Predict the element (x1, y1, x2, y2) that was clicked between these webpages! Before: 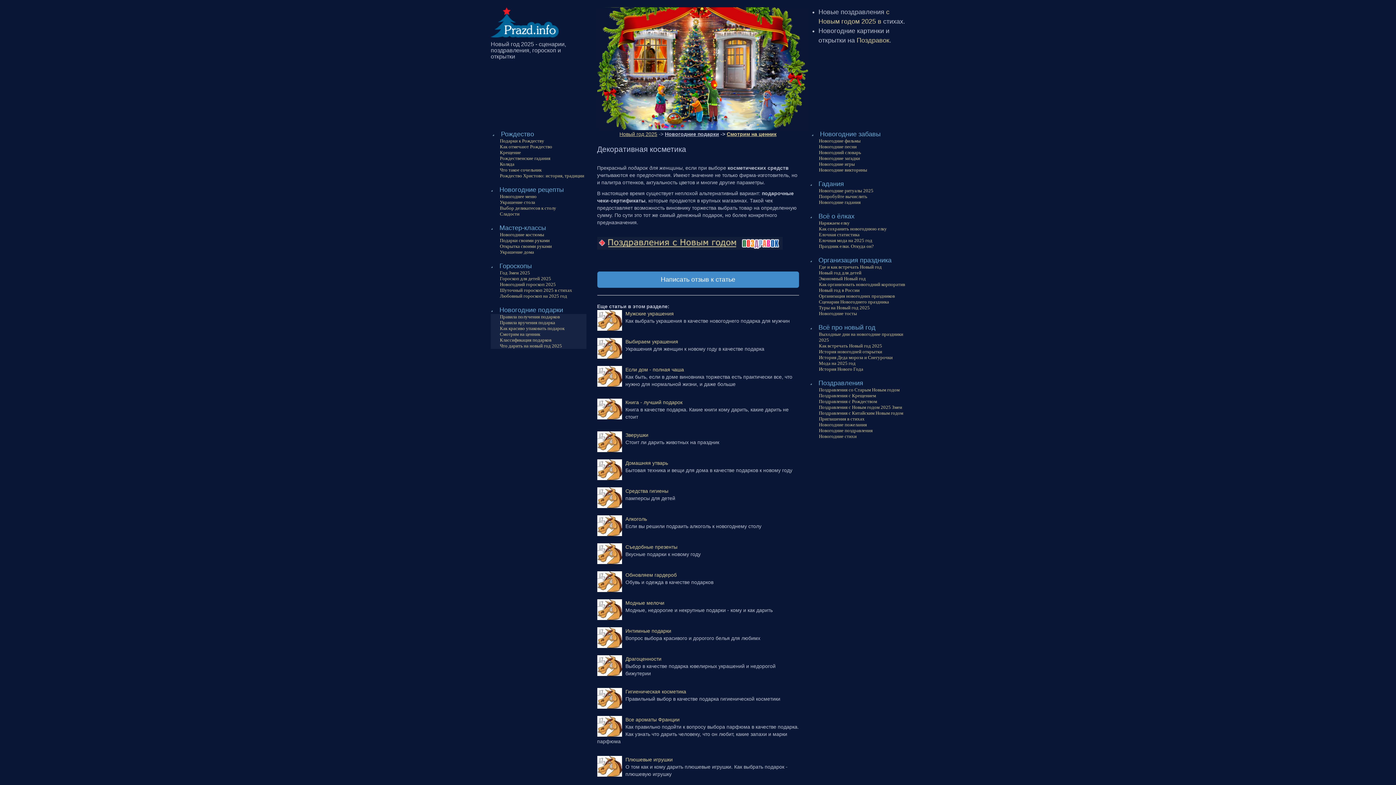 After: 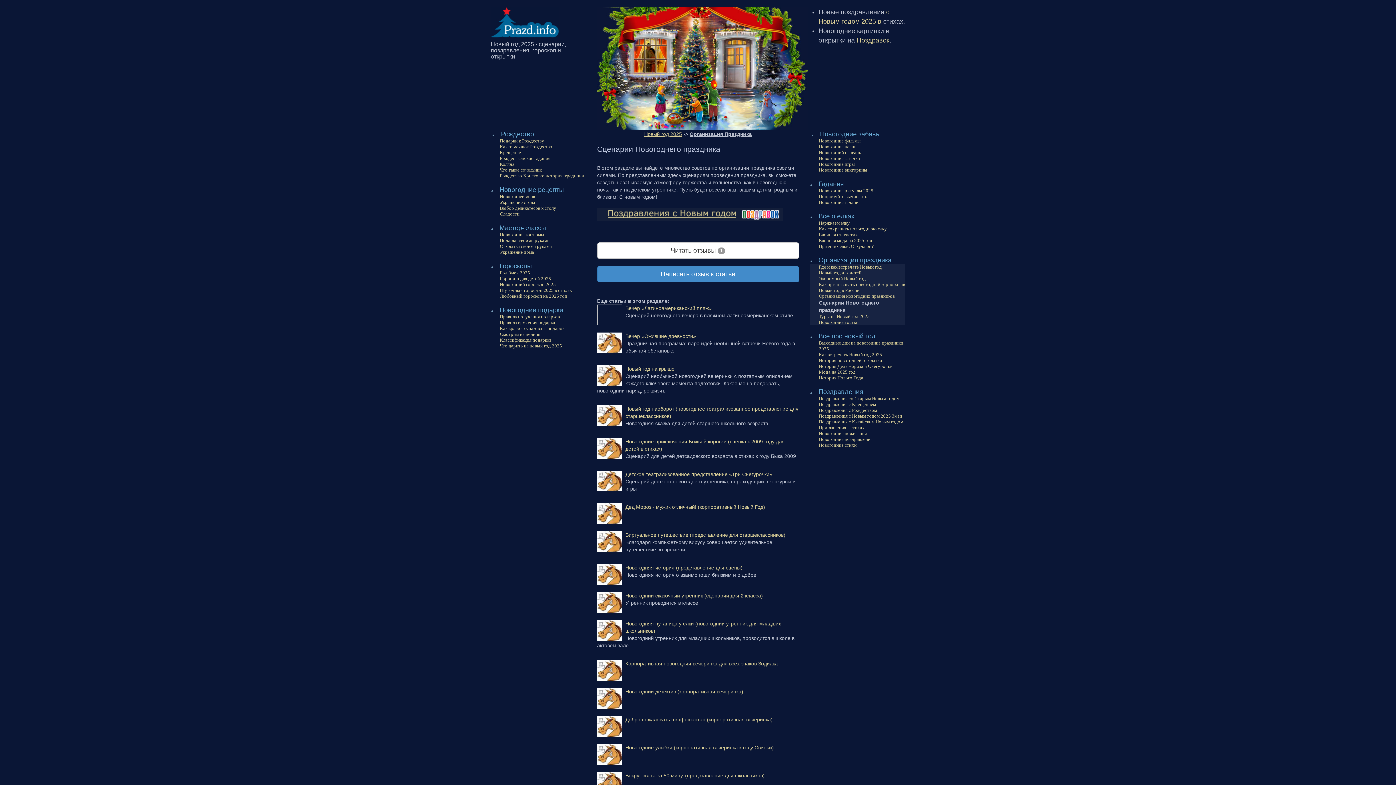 Action: label: Сценарии Новогоднего праздника bbox: (819, 299, 889, 304)